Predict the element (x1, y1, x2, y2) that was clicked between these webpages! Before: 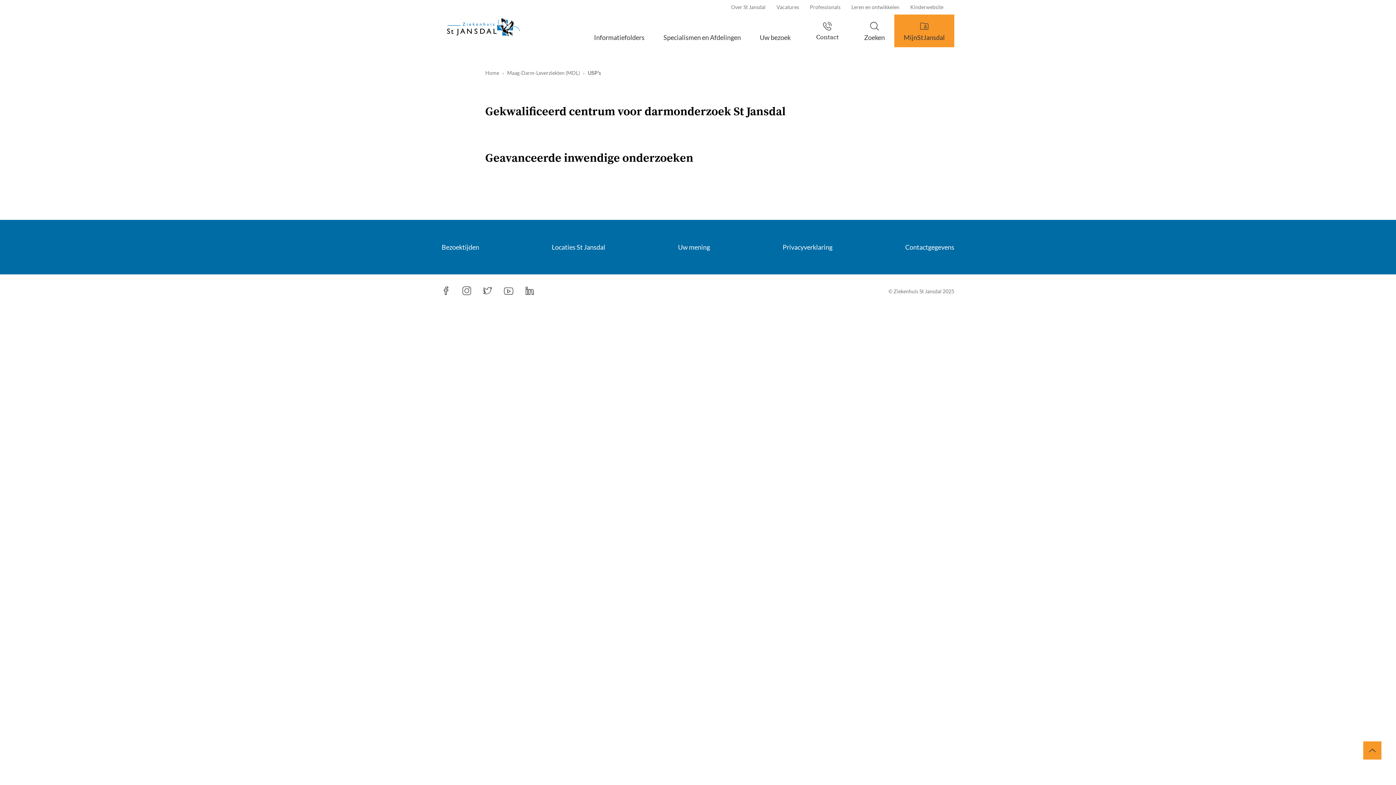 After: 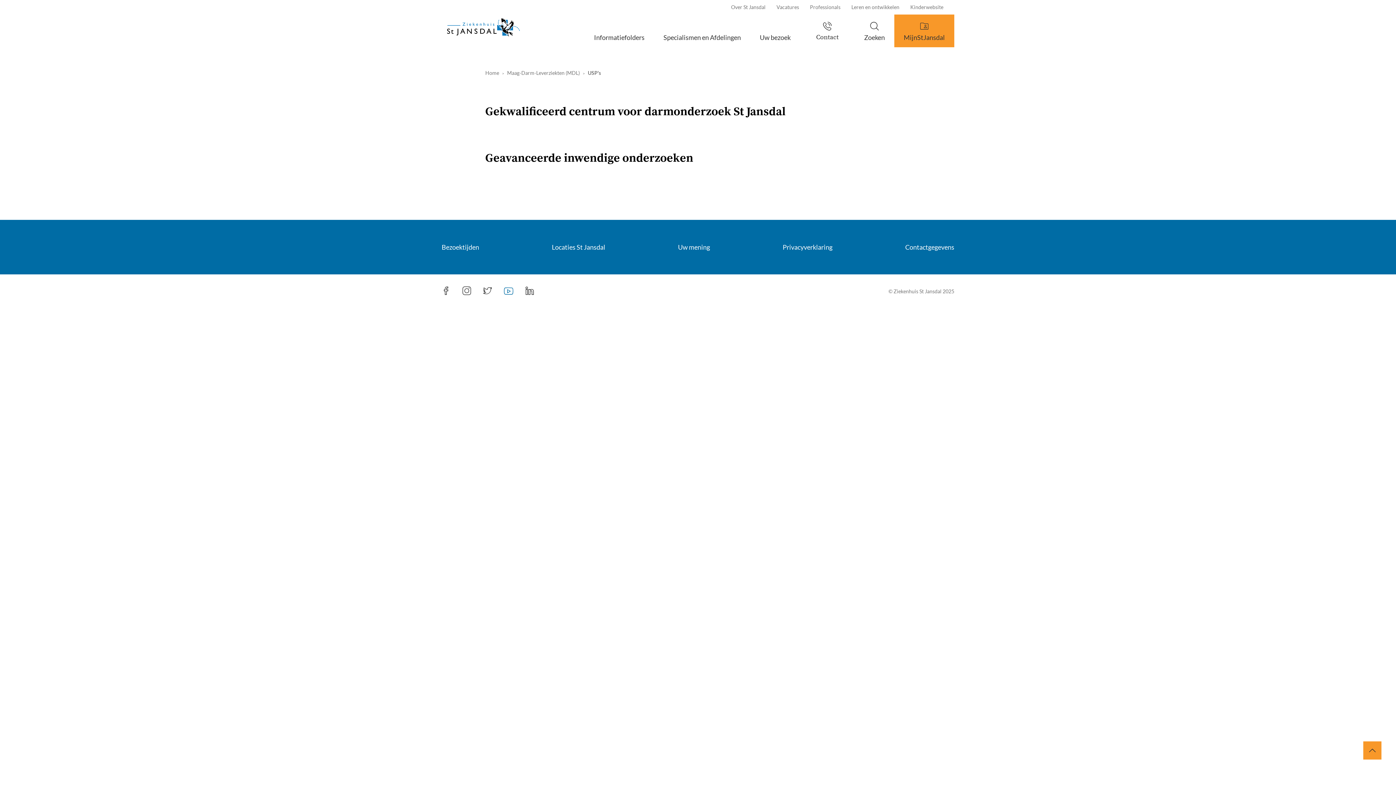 Action: bbox: (504, 286, 513, 298)